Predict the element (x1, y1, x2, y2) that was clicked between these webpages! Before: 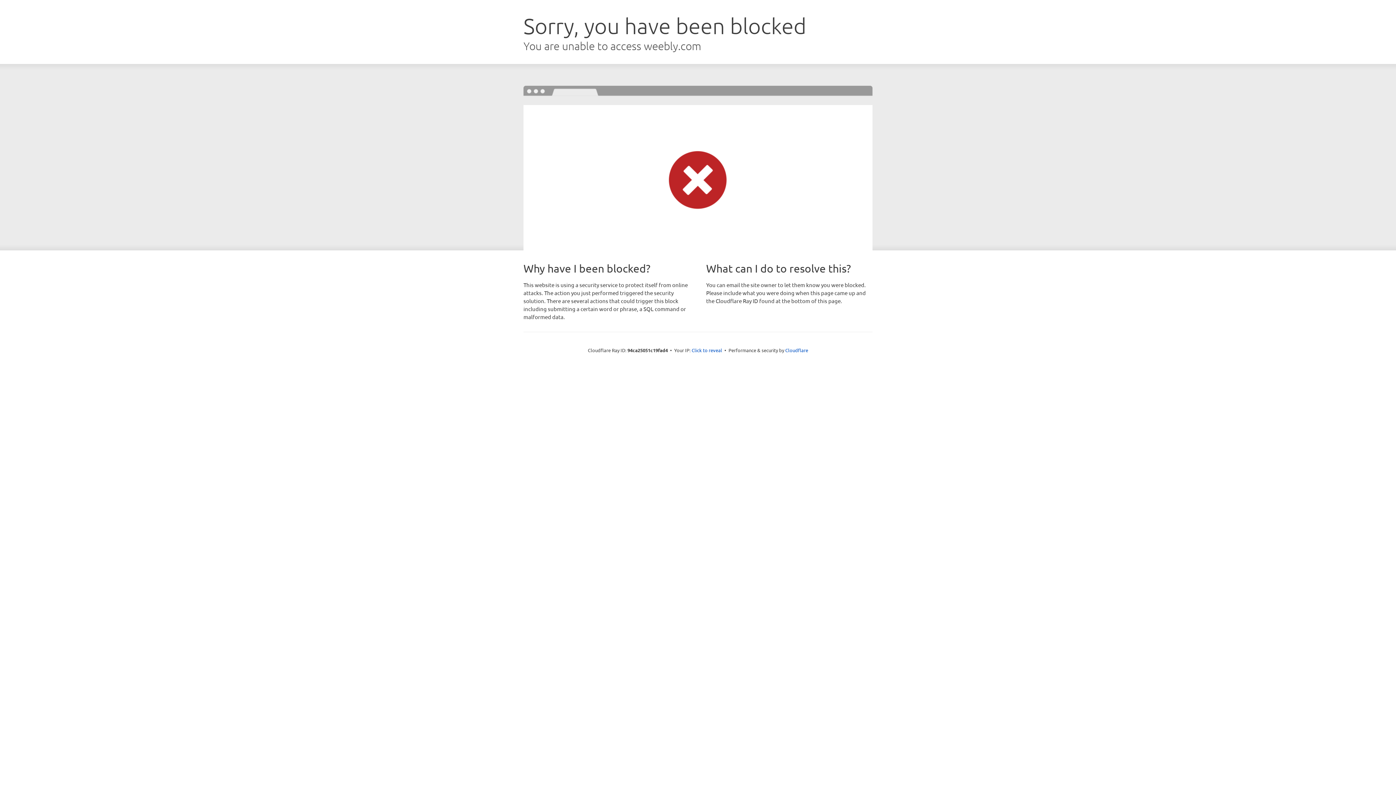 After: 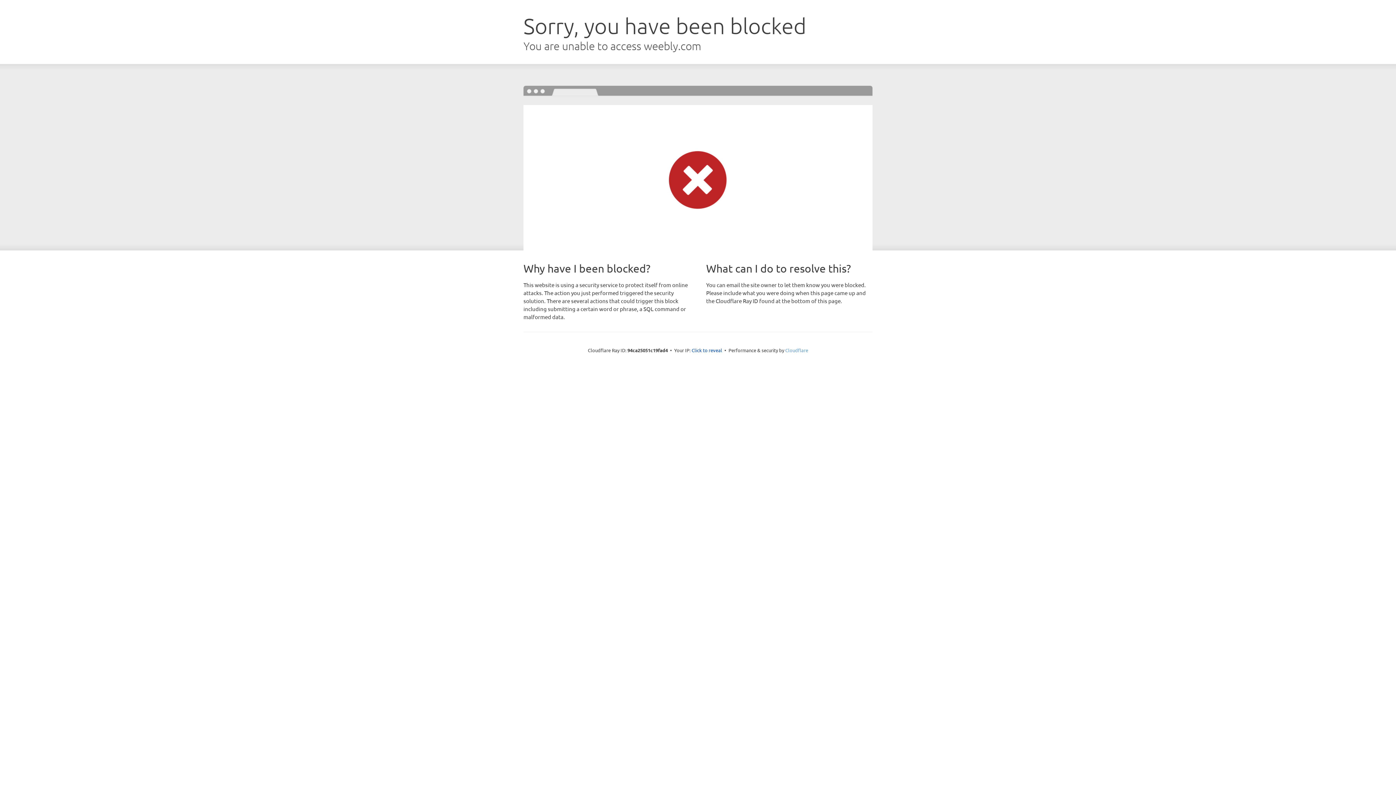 Action: bbox: (785, 347, 808, 353) label: Cloudflare